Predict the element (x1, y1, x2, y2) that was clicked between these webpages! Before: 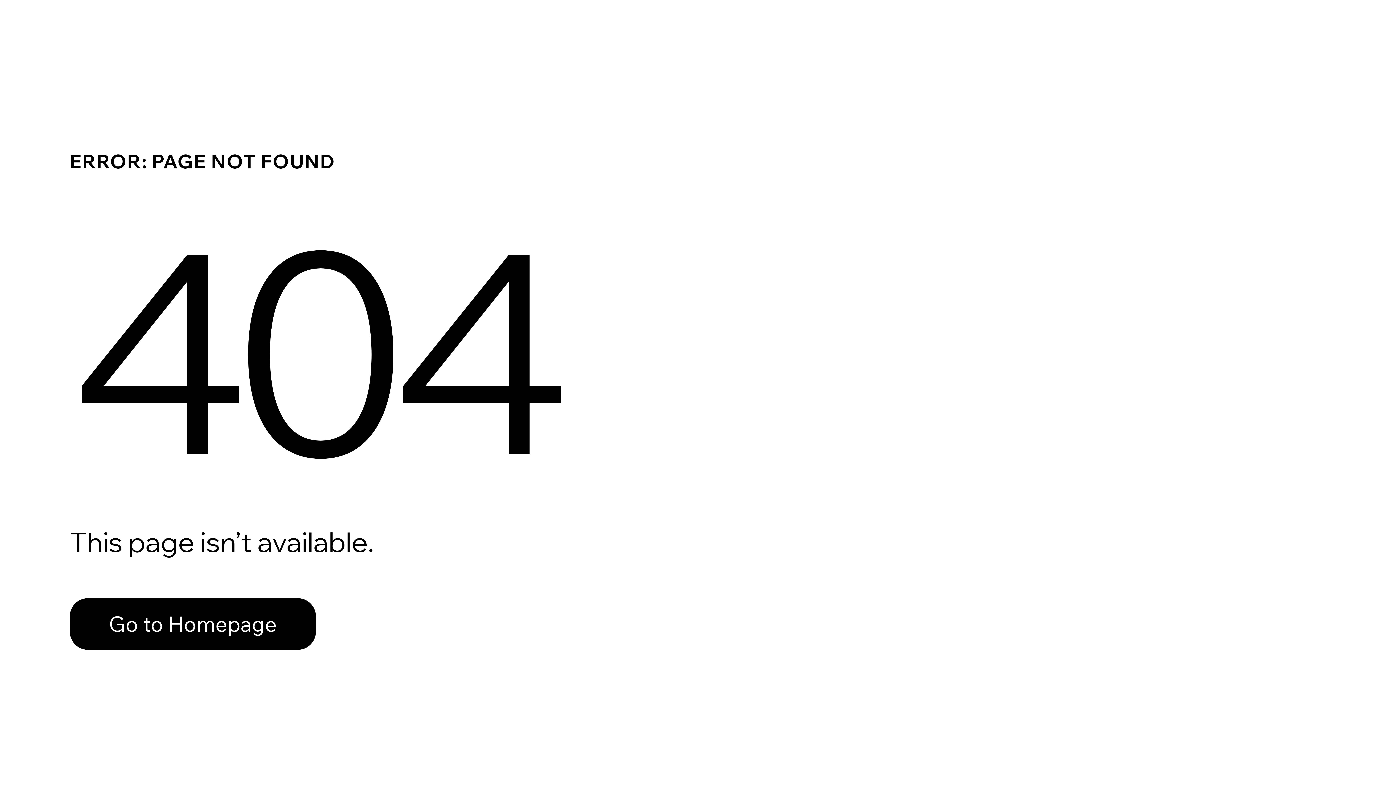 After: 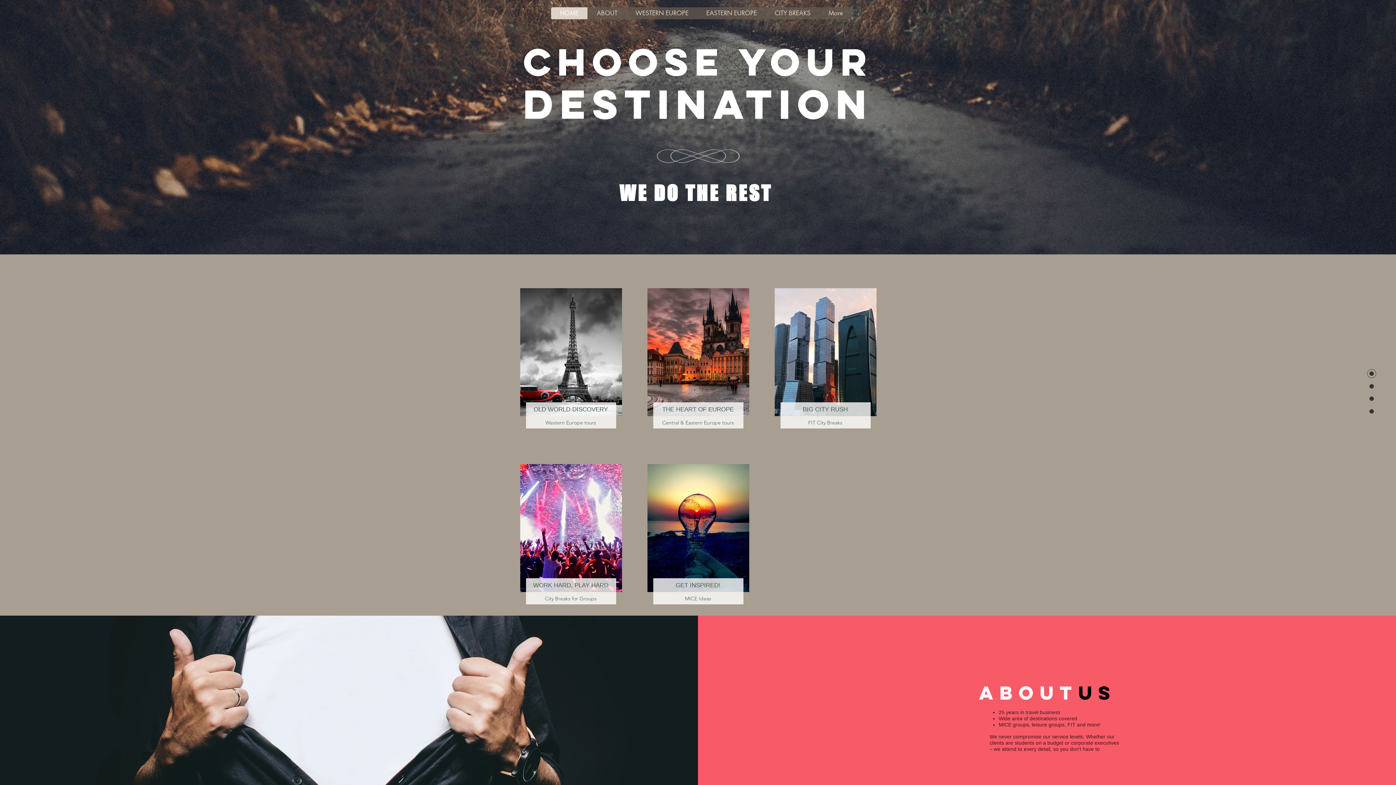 Action: label: Go to Homepage bbox: (69, 598, 316, 650)